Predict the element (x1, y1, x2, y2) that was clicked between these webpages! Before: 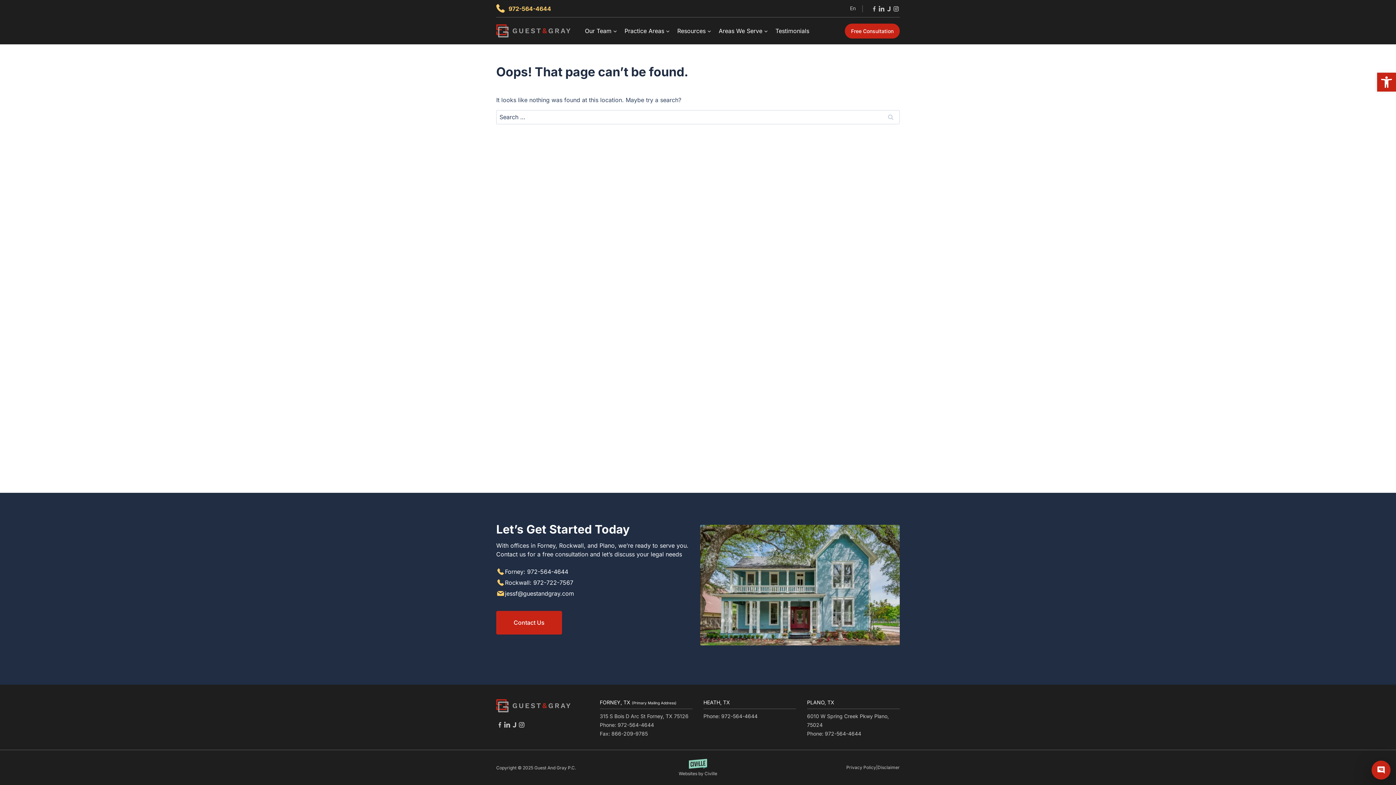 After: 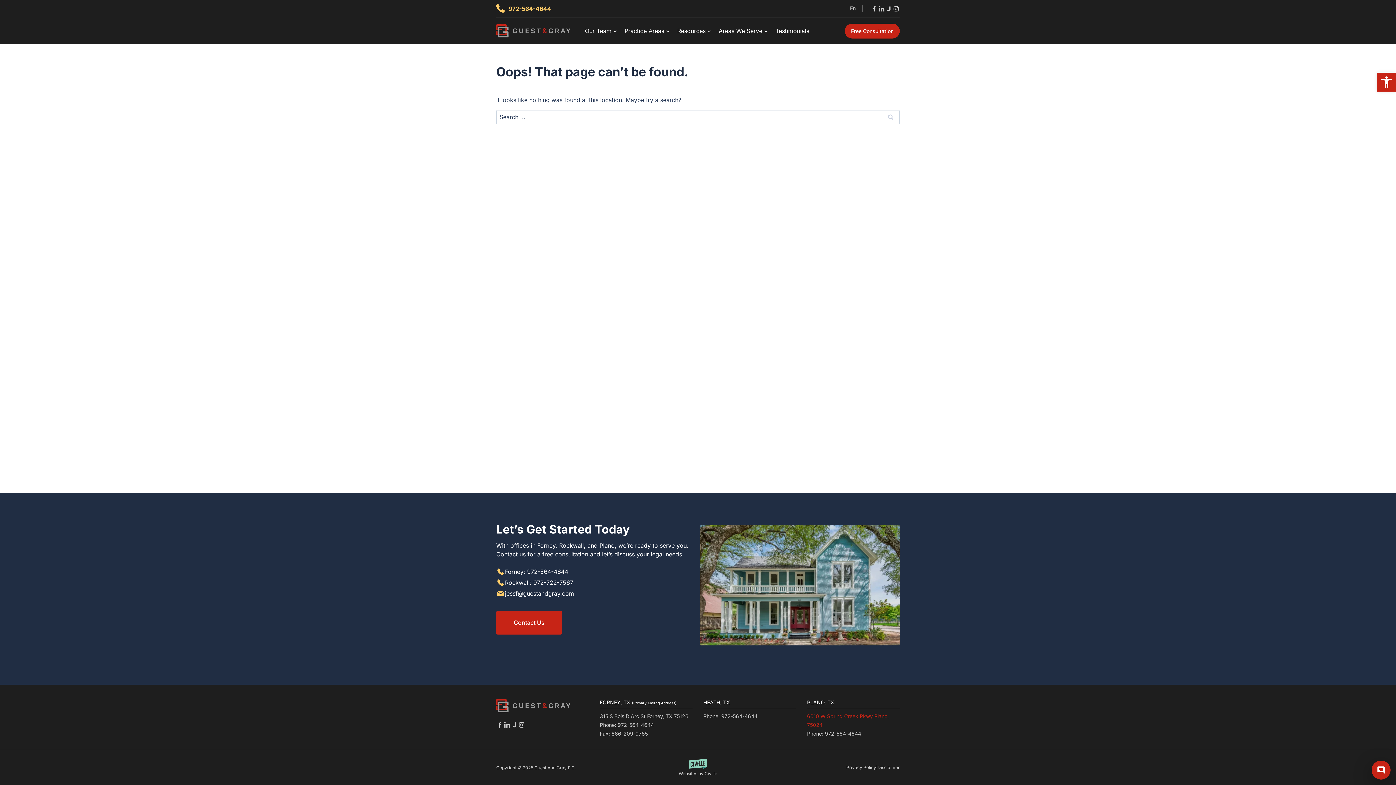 Action: label: 6010 W Spring Creek Pkwy Plano, 75024 bbox: (807, 712, 900, 729)